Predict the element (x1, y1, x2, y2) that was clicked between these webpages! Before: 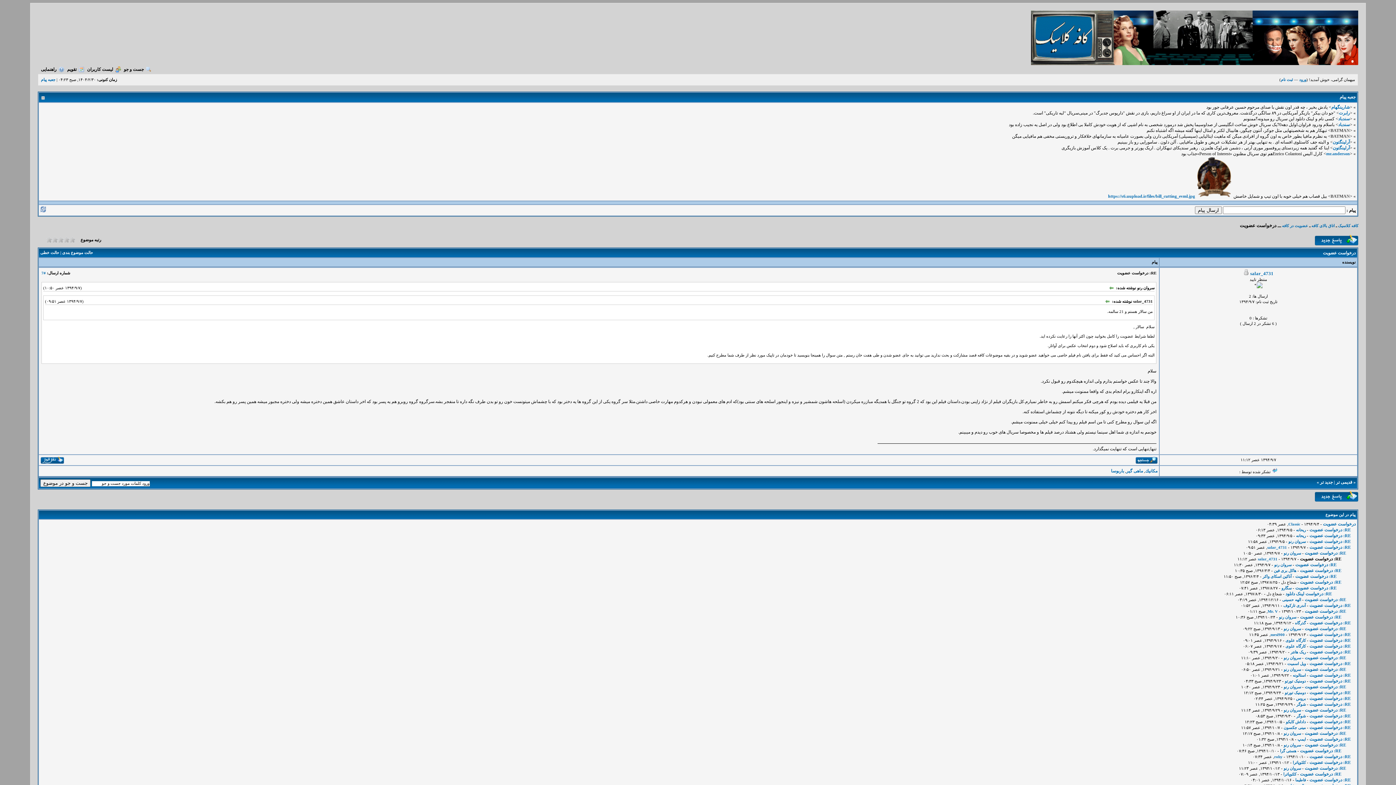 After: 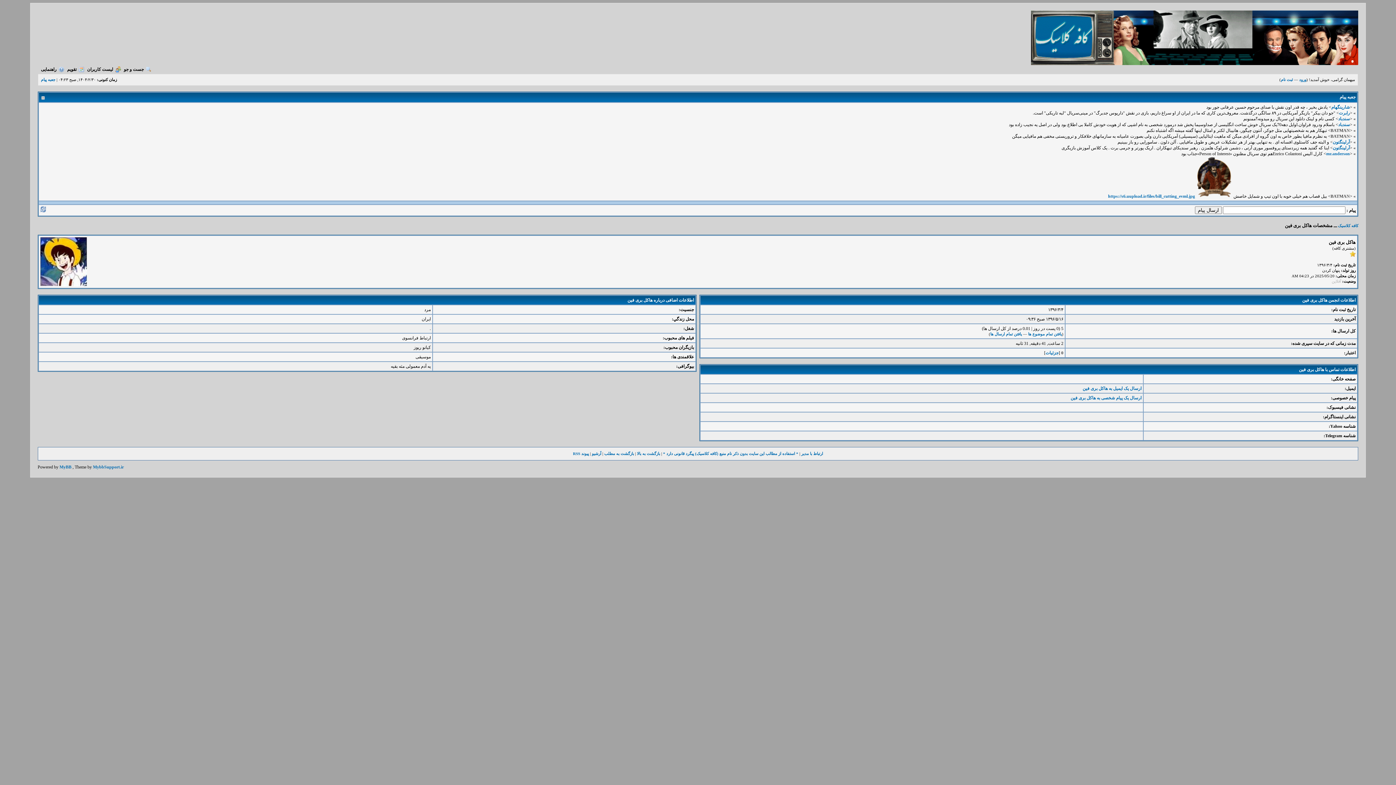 Action: bbox: (1274, 568, 1296, 573) label: هاکل بری فین